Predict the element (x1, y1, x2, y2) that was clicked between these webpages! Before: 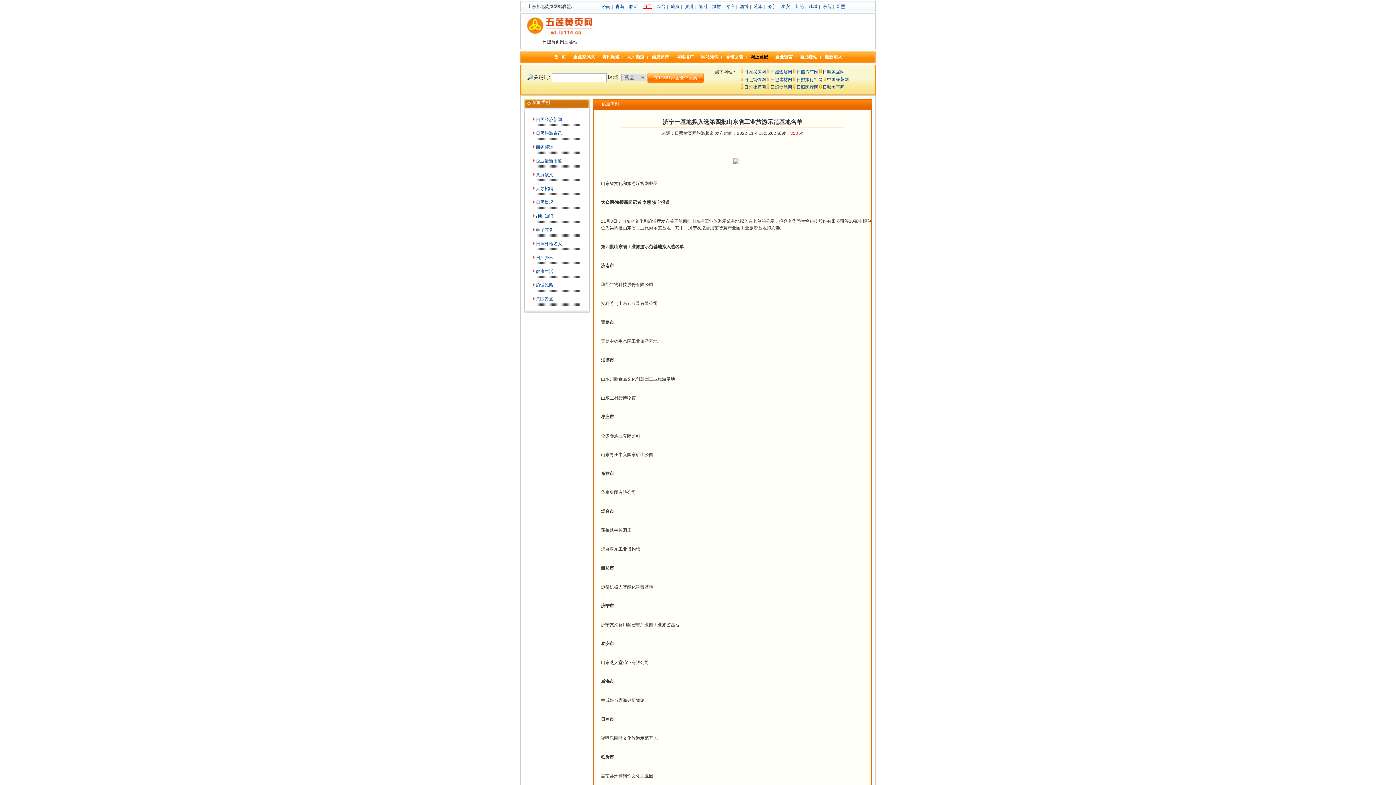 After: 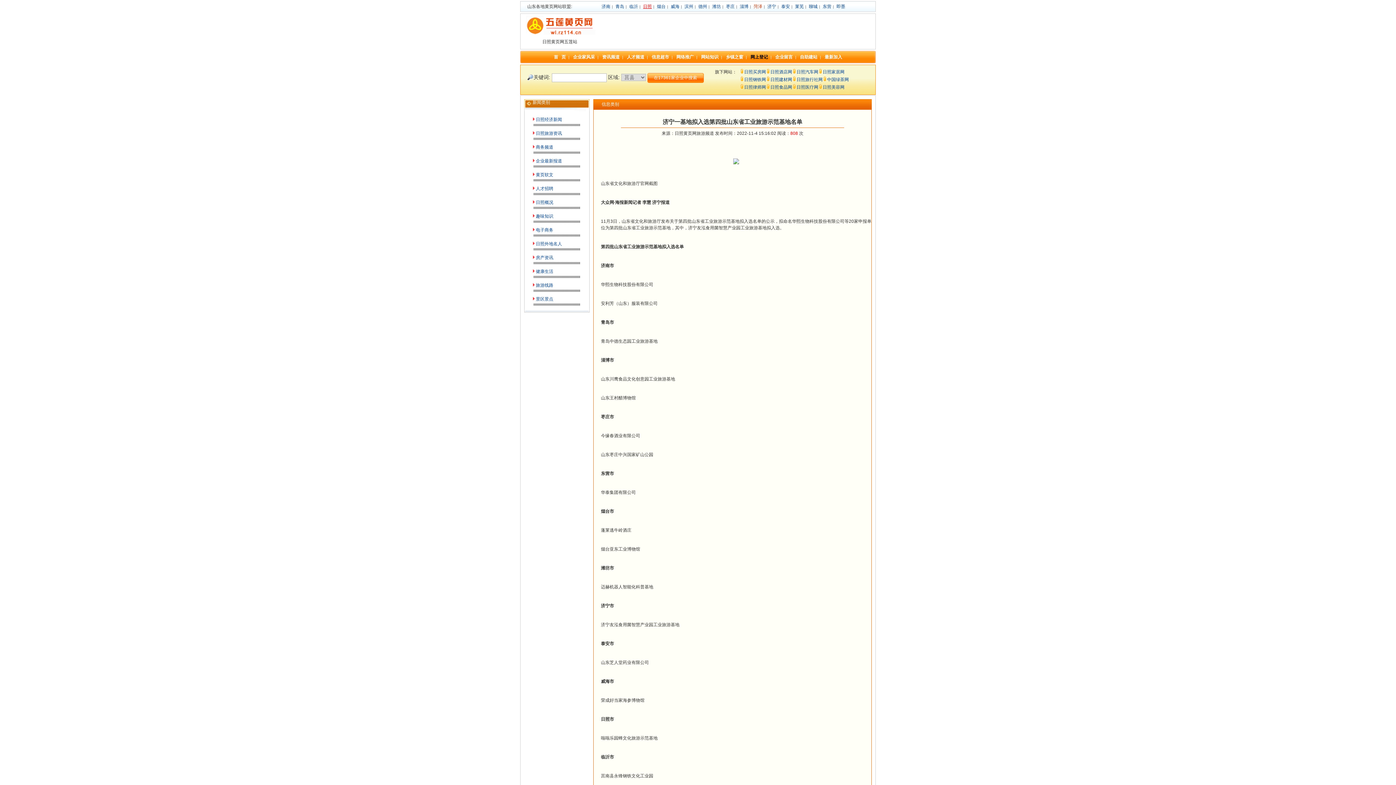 Action: label: 菏泽 bbox: (753, 4, 762, 9)